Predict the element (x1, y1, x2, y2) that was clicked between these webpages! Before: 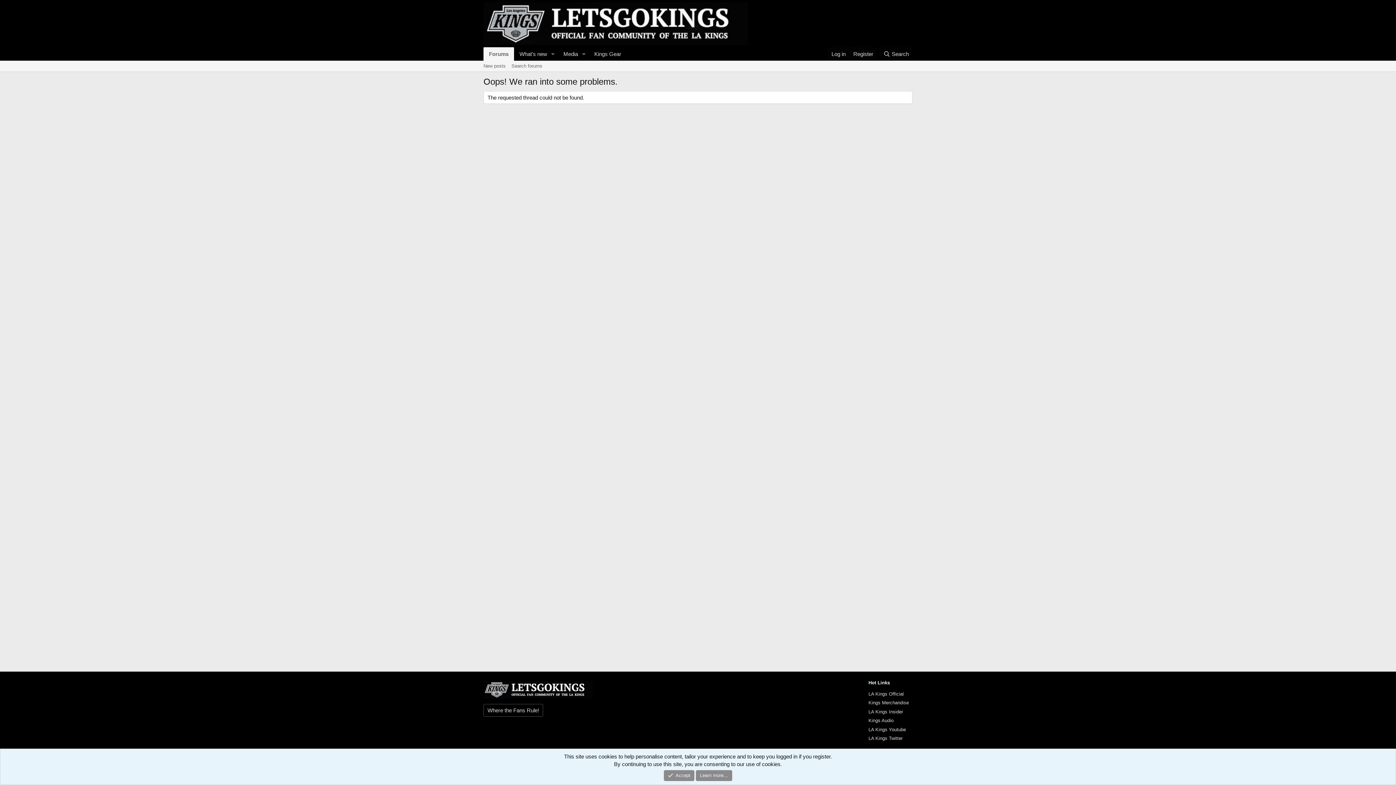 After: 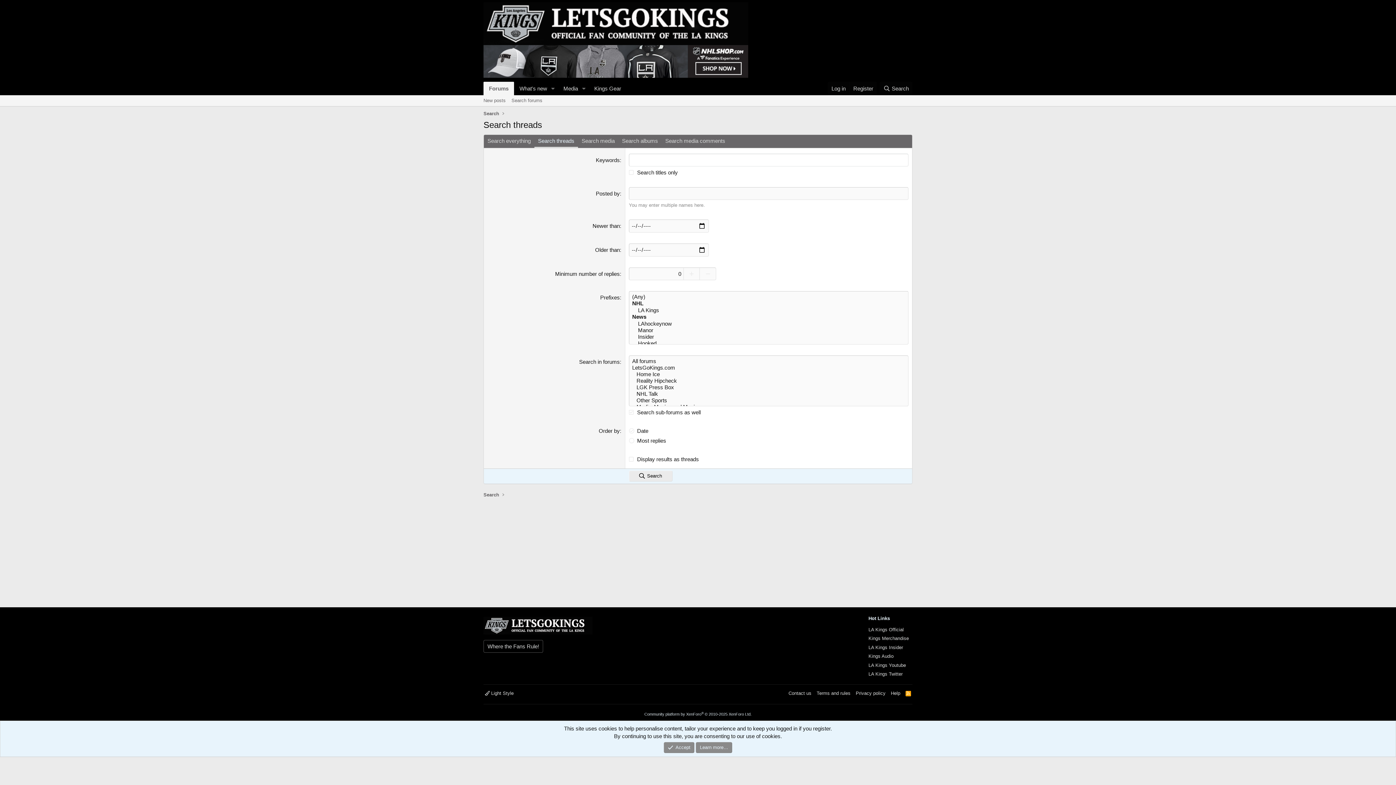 Action: label: Search forums bbox: (508, 60, 545, 71)